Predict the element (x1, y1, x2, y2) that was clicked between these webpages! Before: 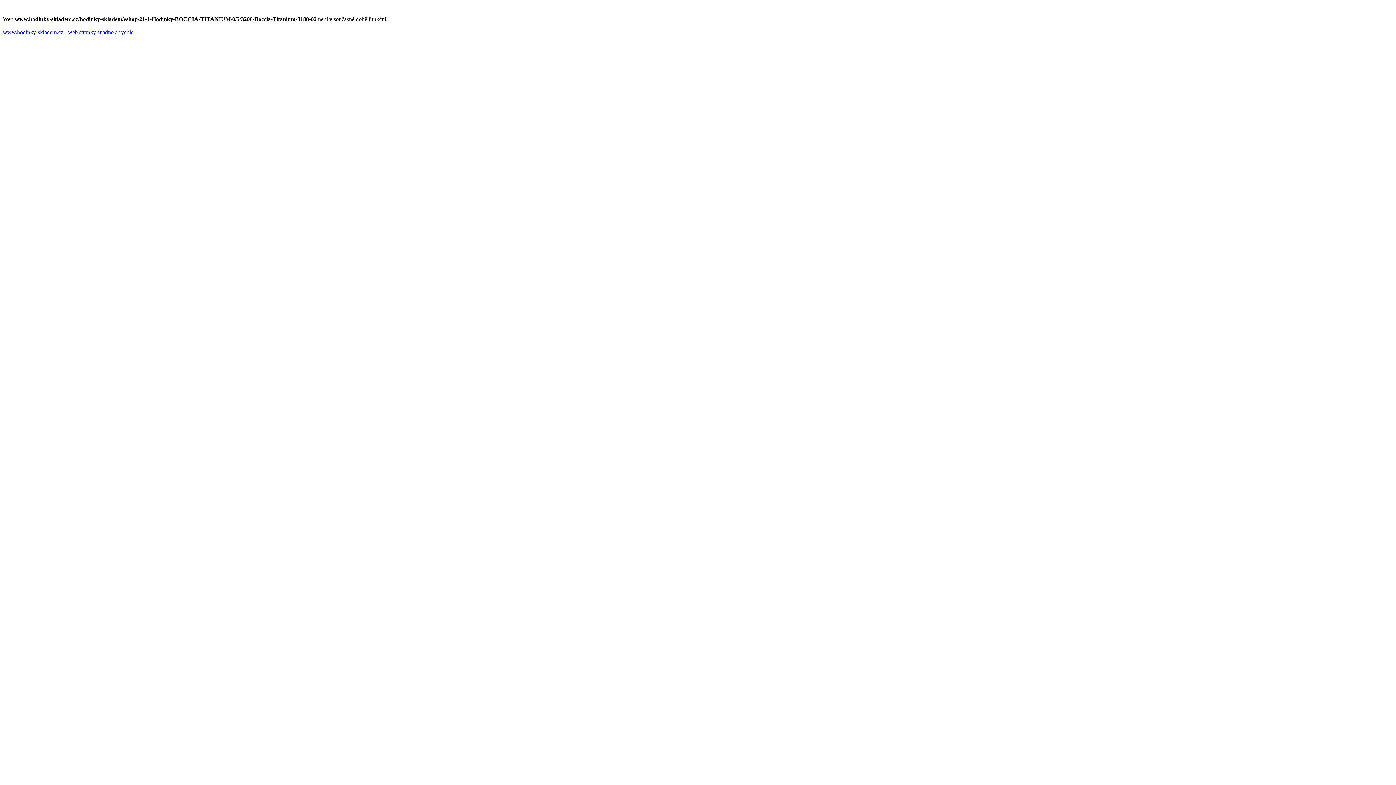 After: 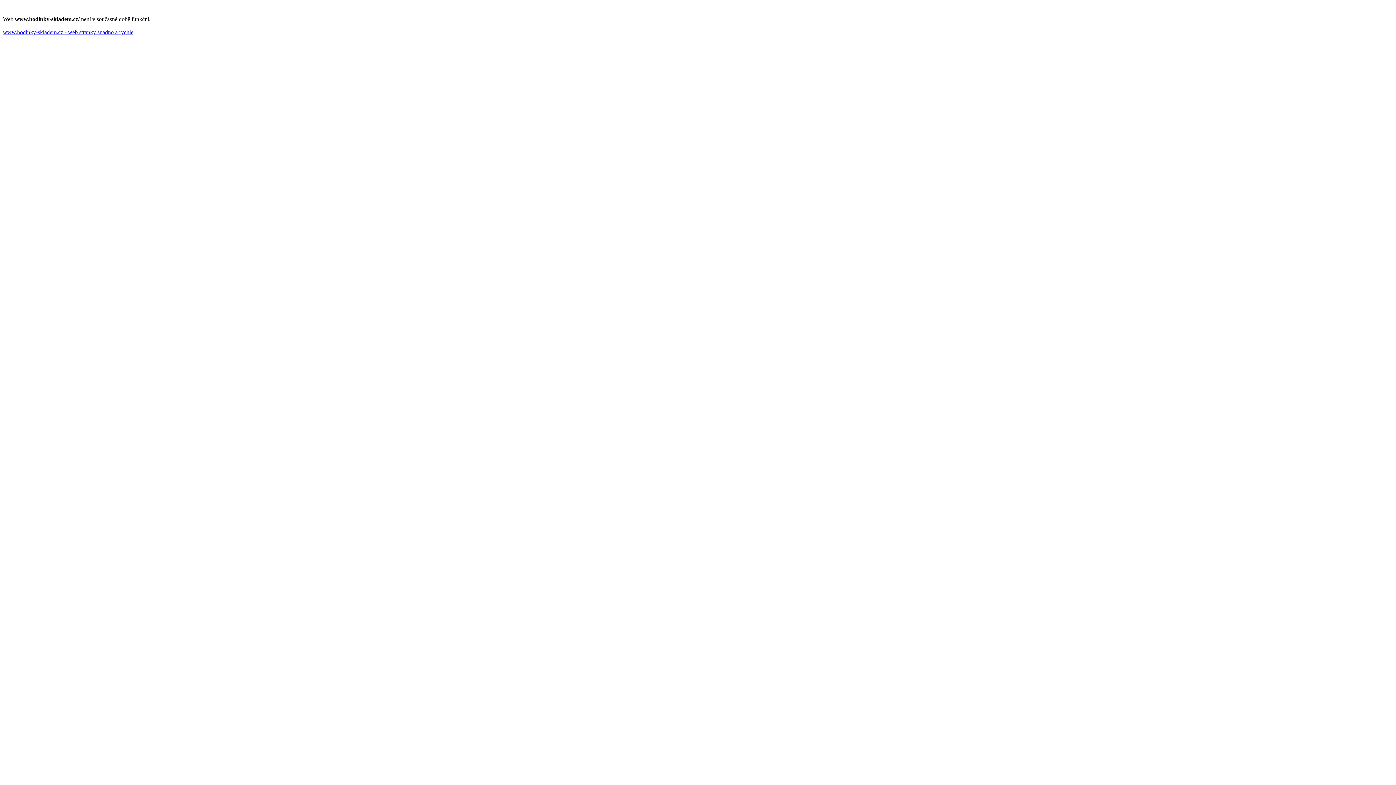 Action: label: www.hodinky-skladem.cz - web stranky snadno a rychle bbox: (2, 29, 133, 35)